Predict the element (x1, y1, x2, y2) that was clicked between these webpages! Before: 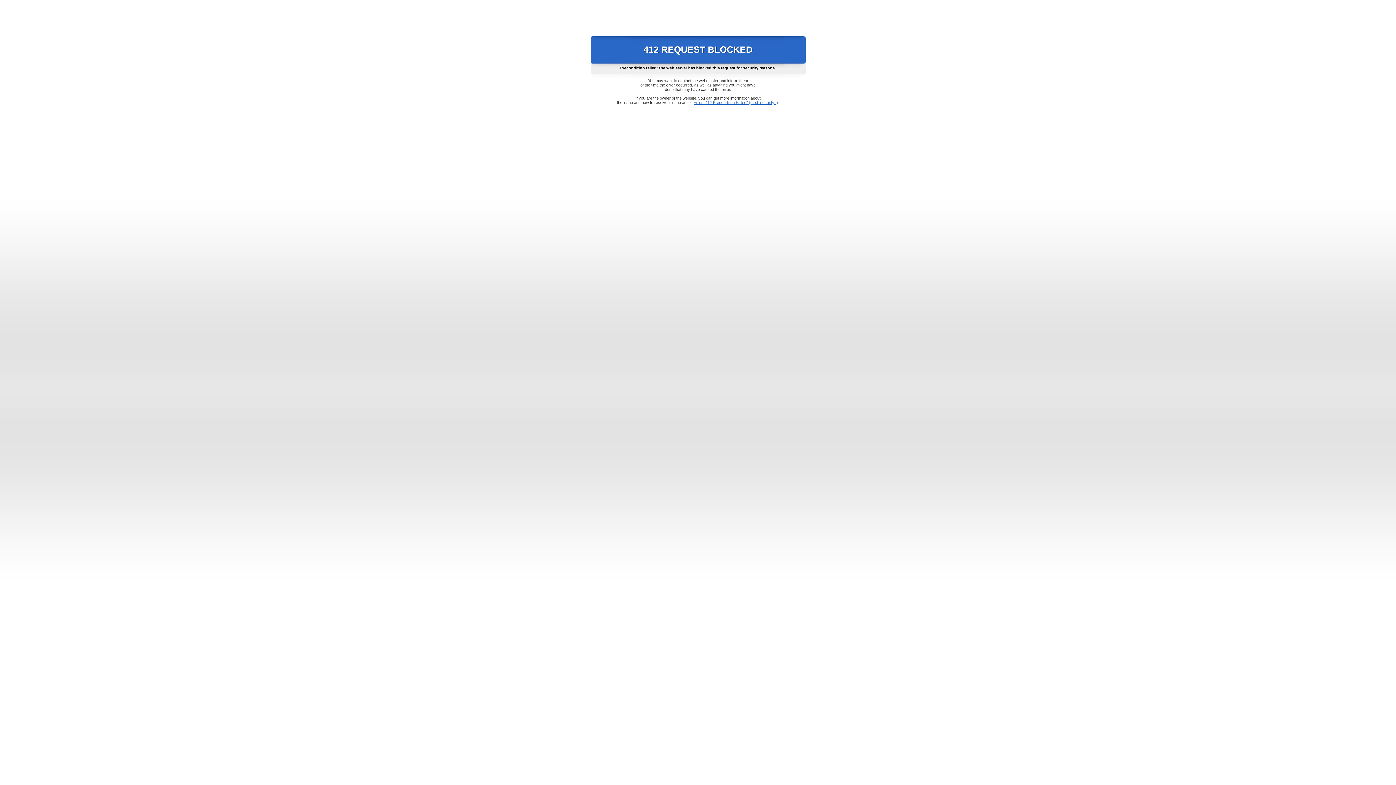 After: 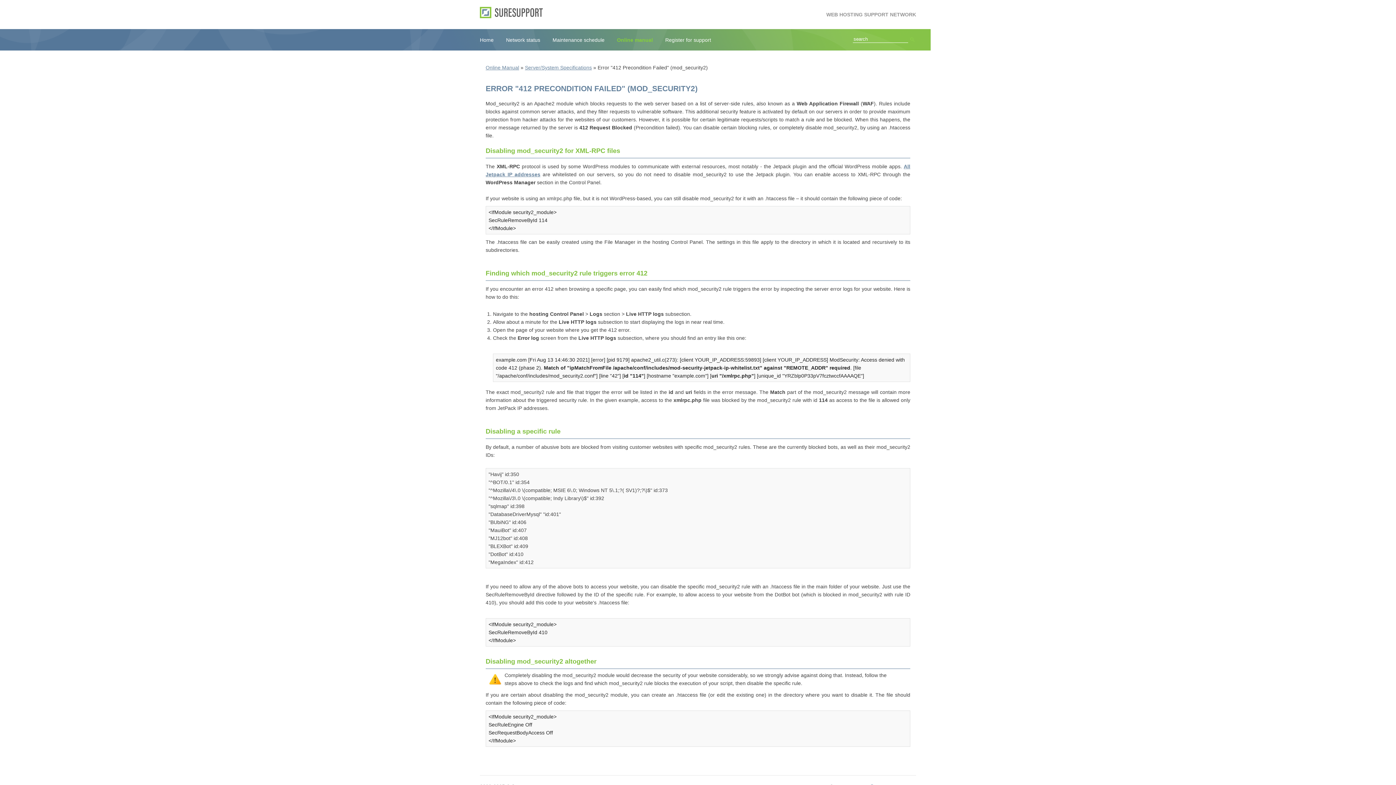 Action: label: Error "412 Precondition Failed" (mod_security2) bbox: (693, 100, 778, 104)